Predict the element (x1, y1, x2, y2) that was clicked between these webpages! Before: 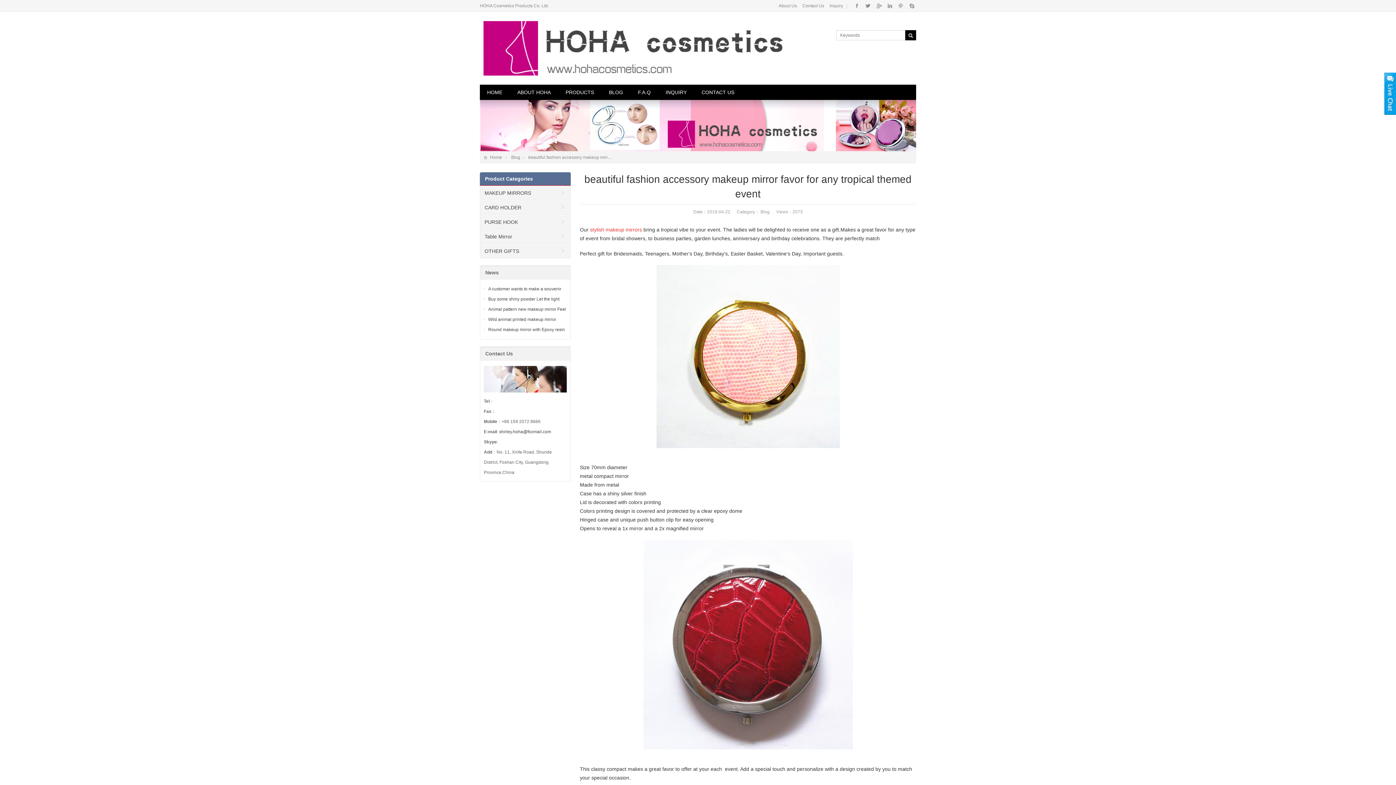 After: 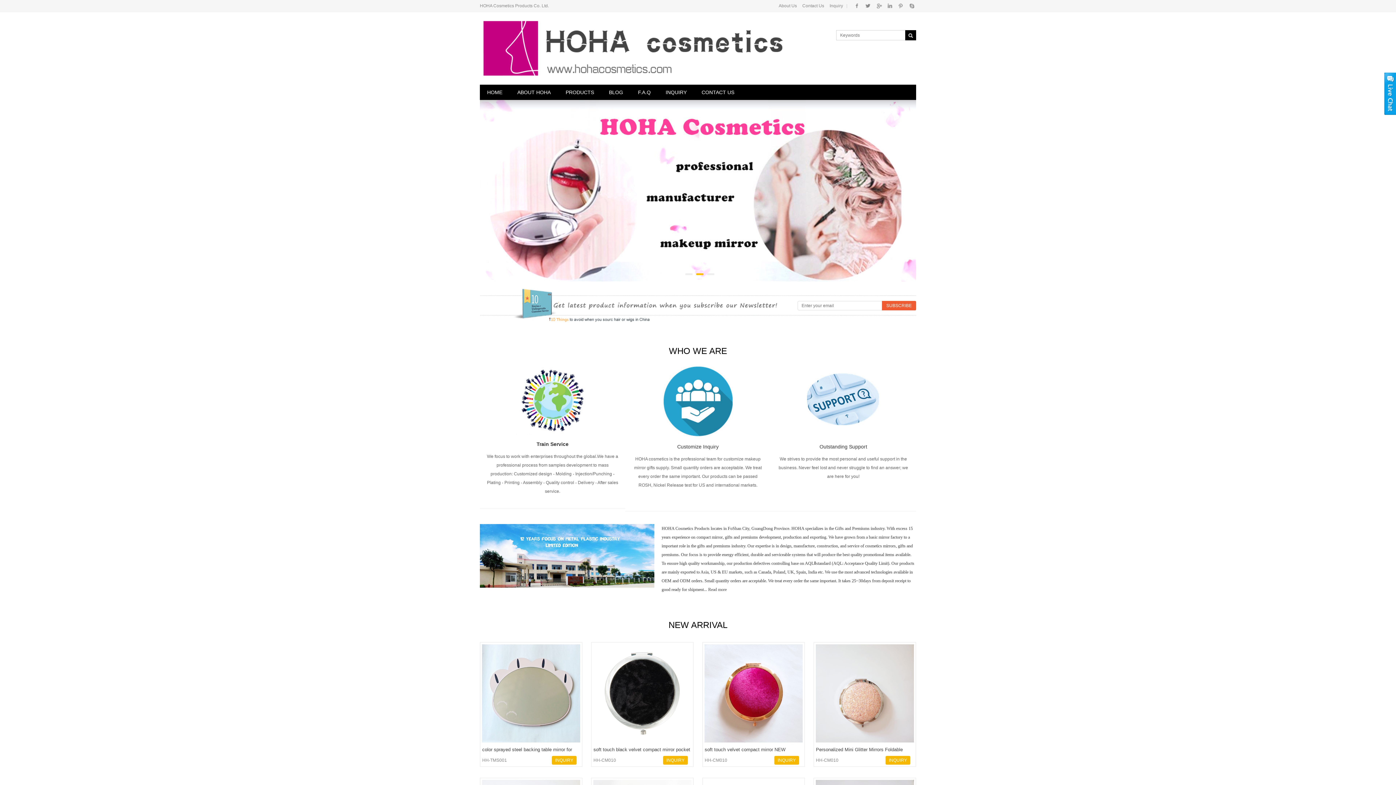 Action: label: Home bbox: (483, 154, 502, 160)